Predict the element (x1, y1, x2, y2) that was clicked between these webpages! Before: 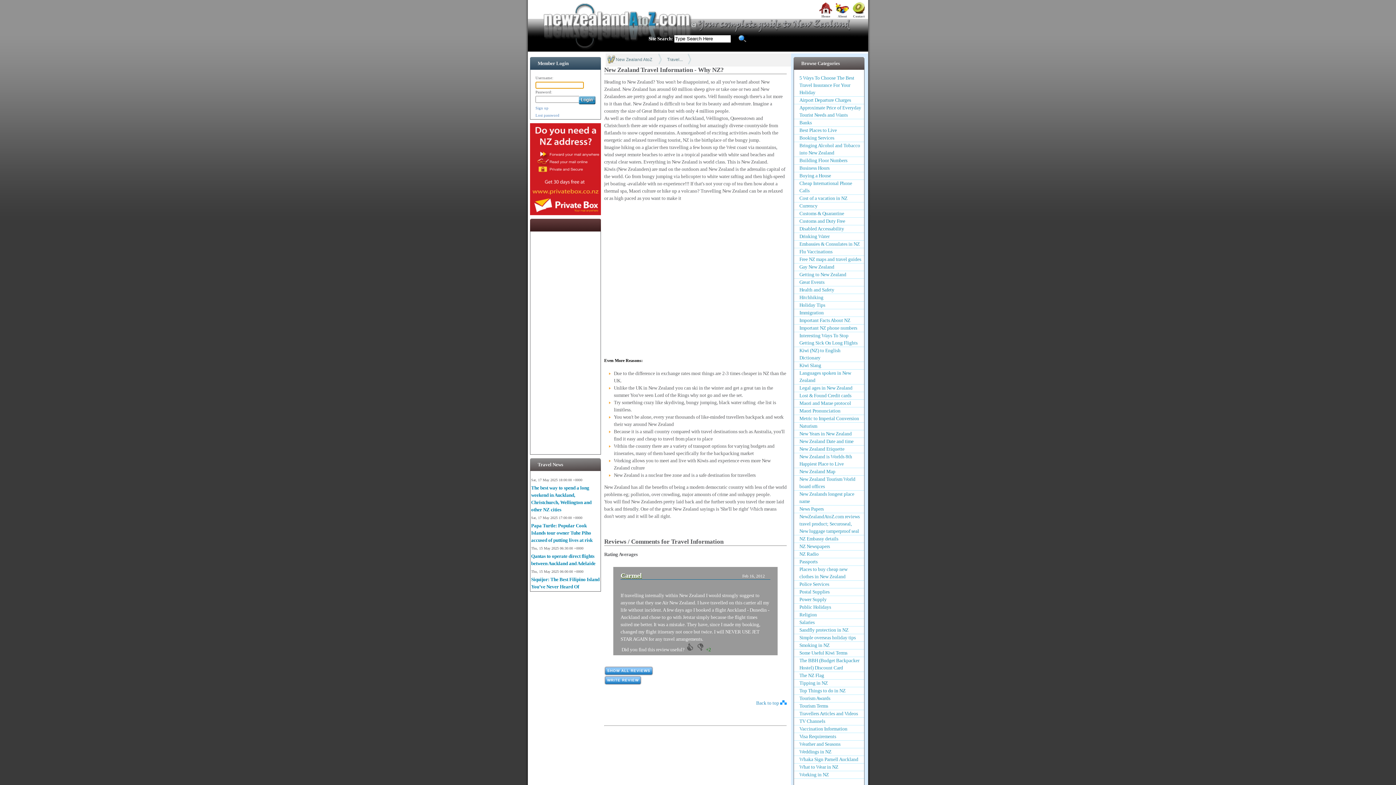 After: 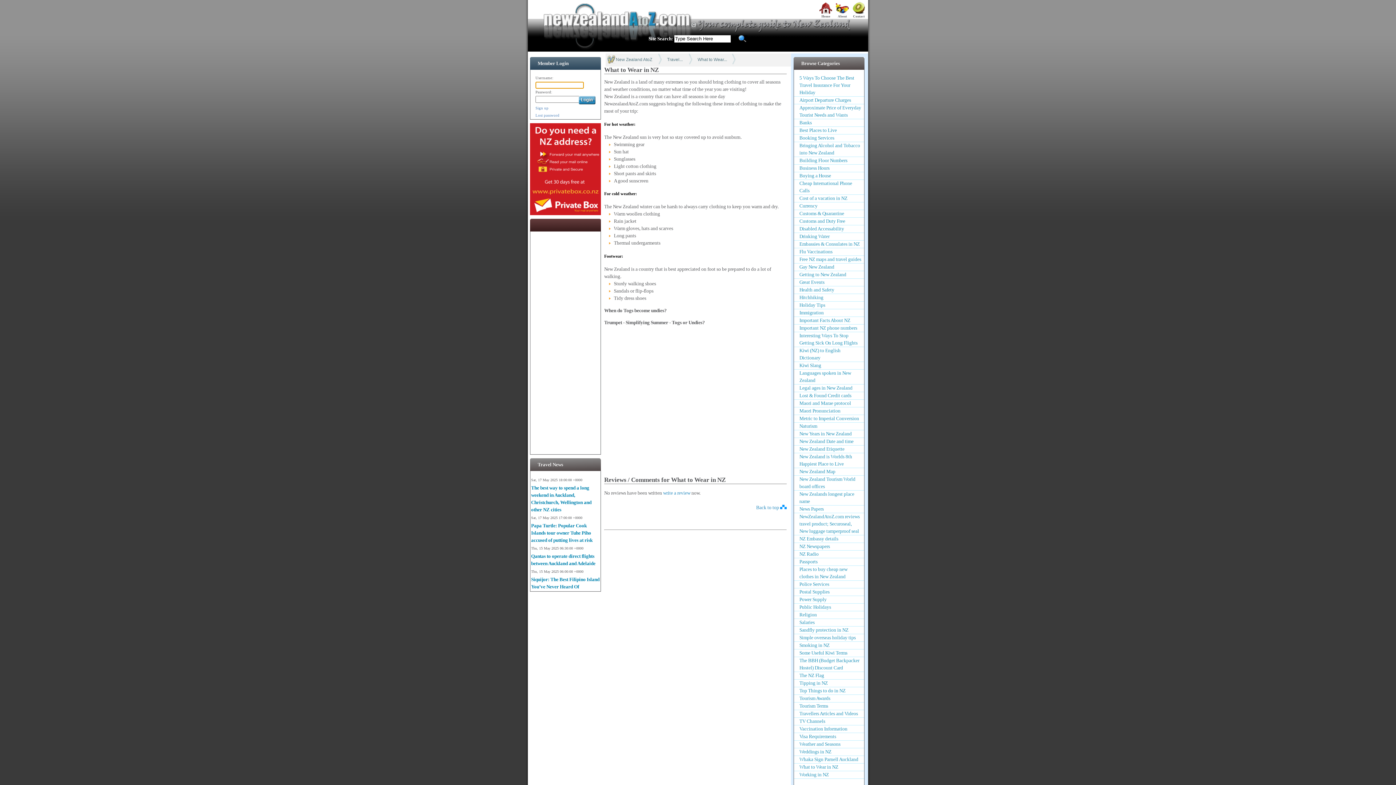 Action: bbox: (794, 764, 864, 771) label: What to Wear in NZ